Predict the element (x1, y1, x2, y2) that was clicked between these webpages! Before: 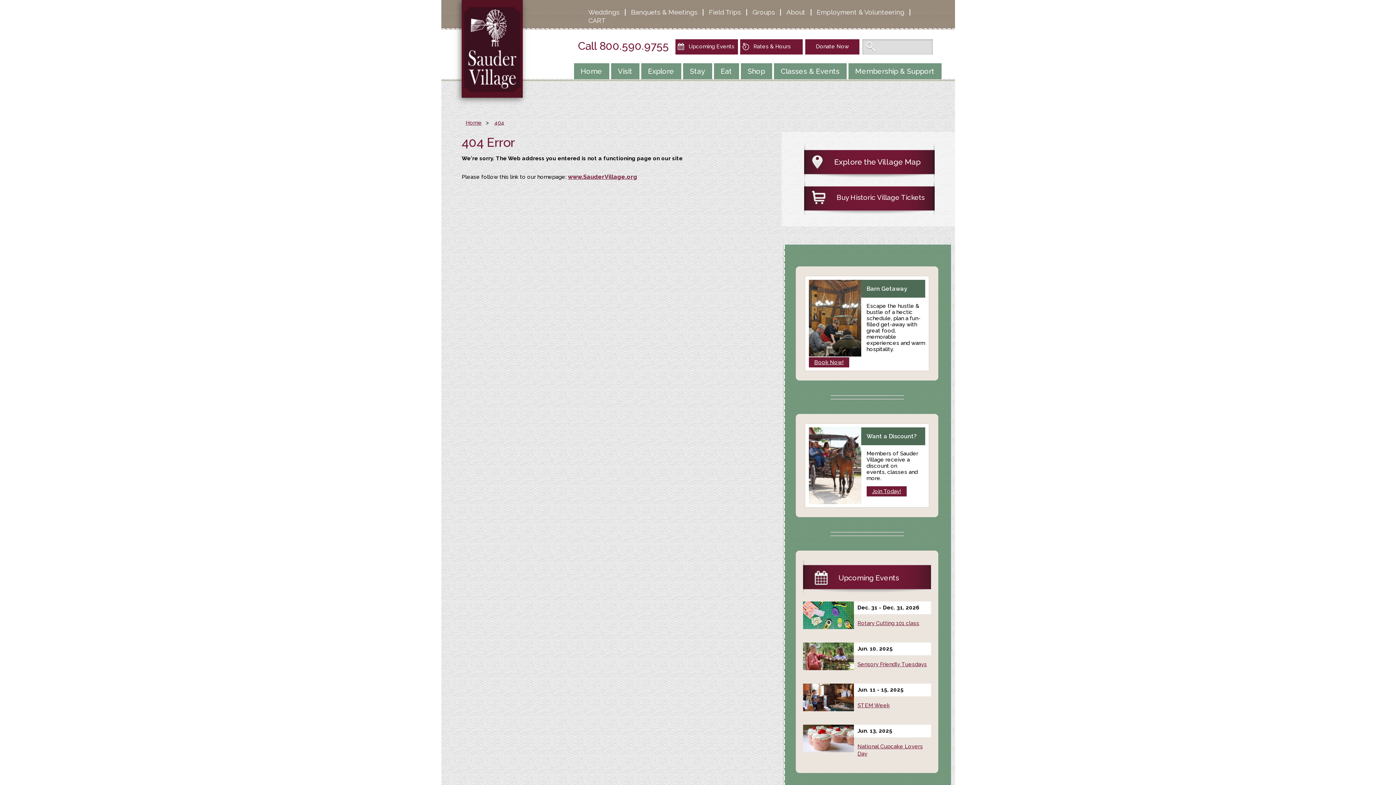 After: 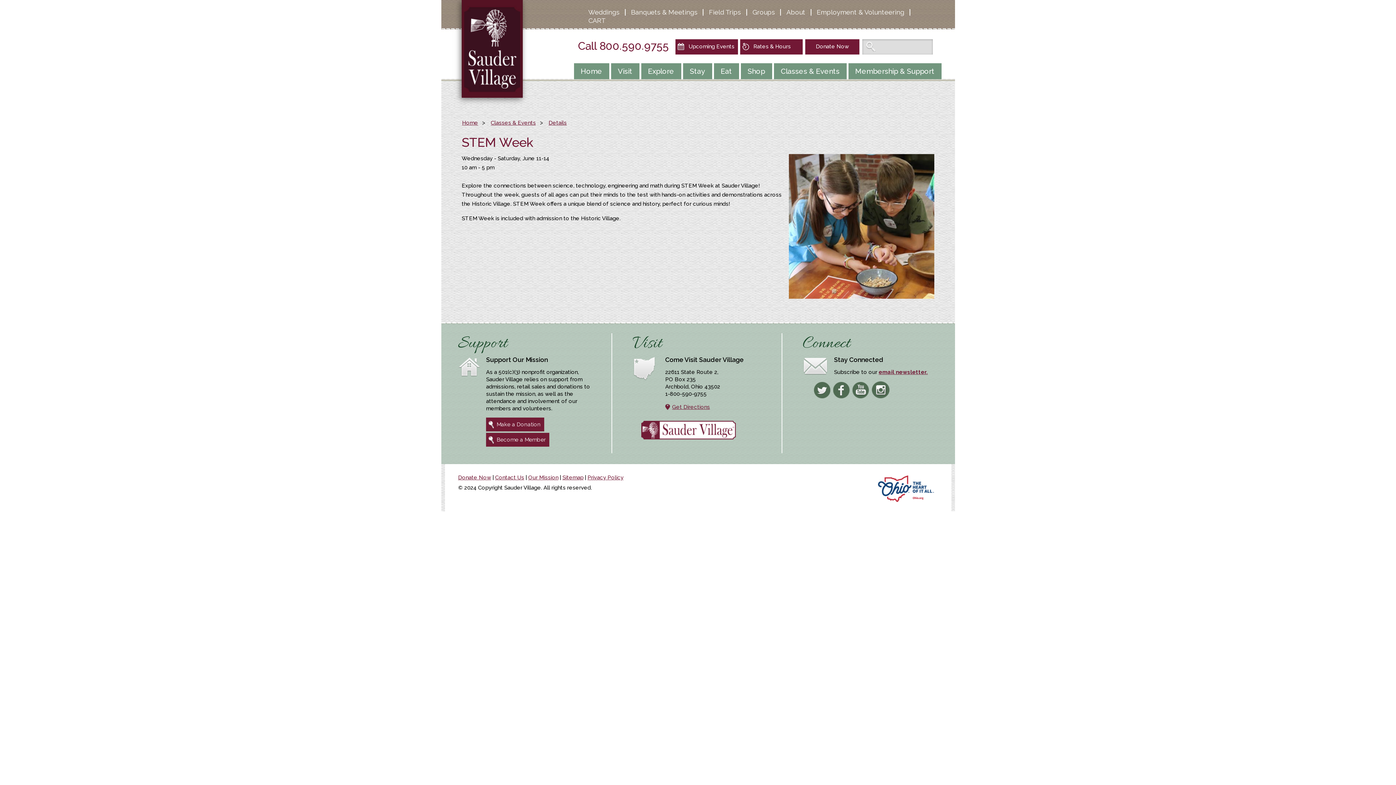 Action: bbox: (857, 702, 890, 709) label: STEM Week